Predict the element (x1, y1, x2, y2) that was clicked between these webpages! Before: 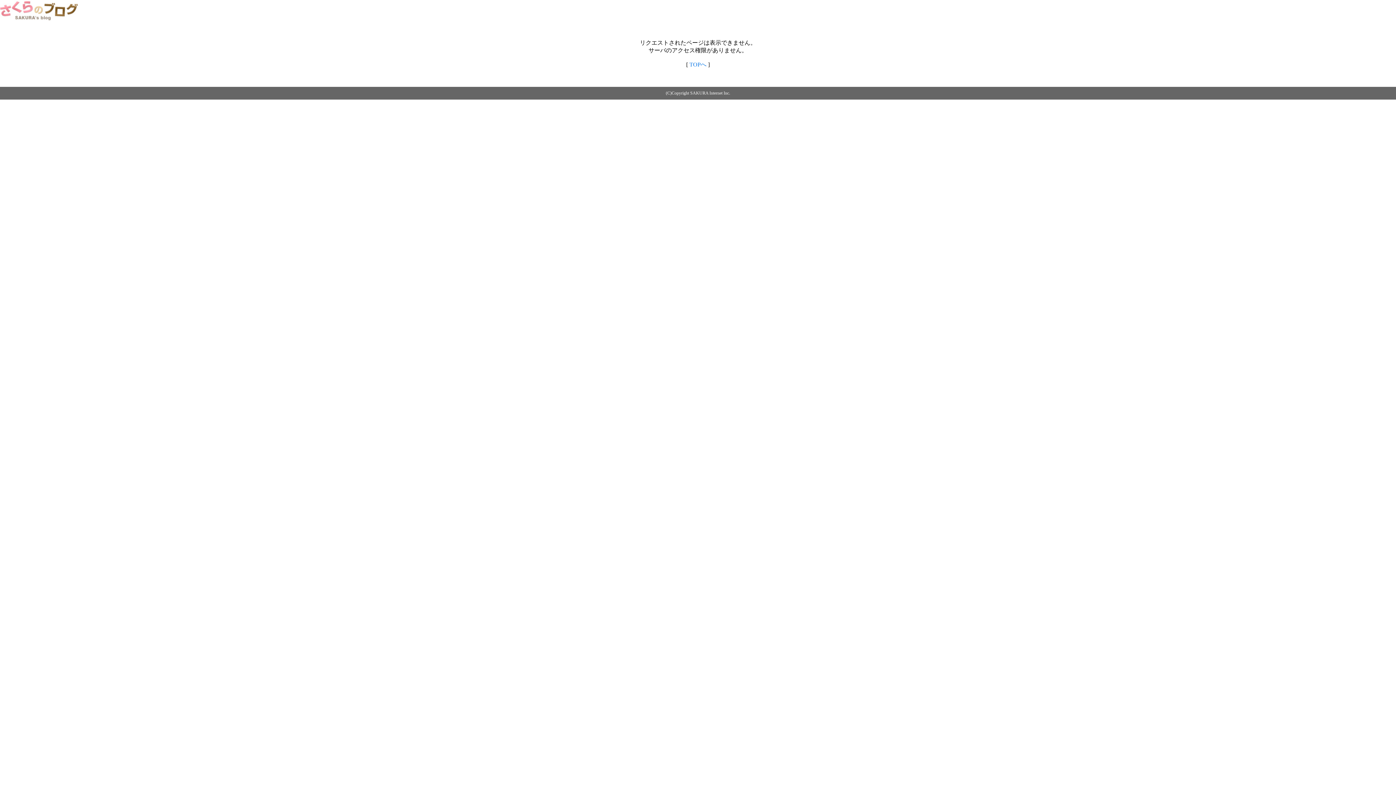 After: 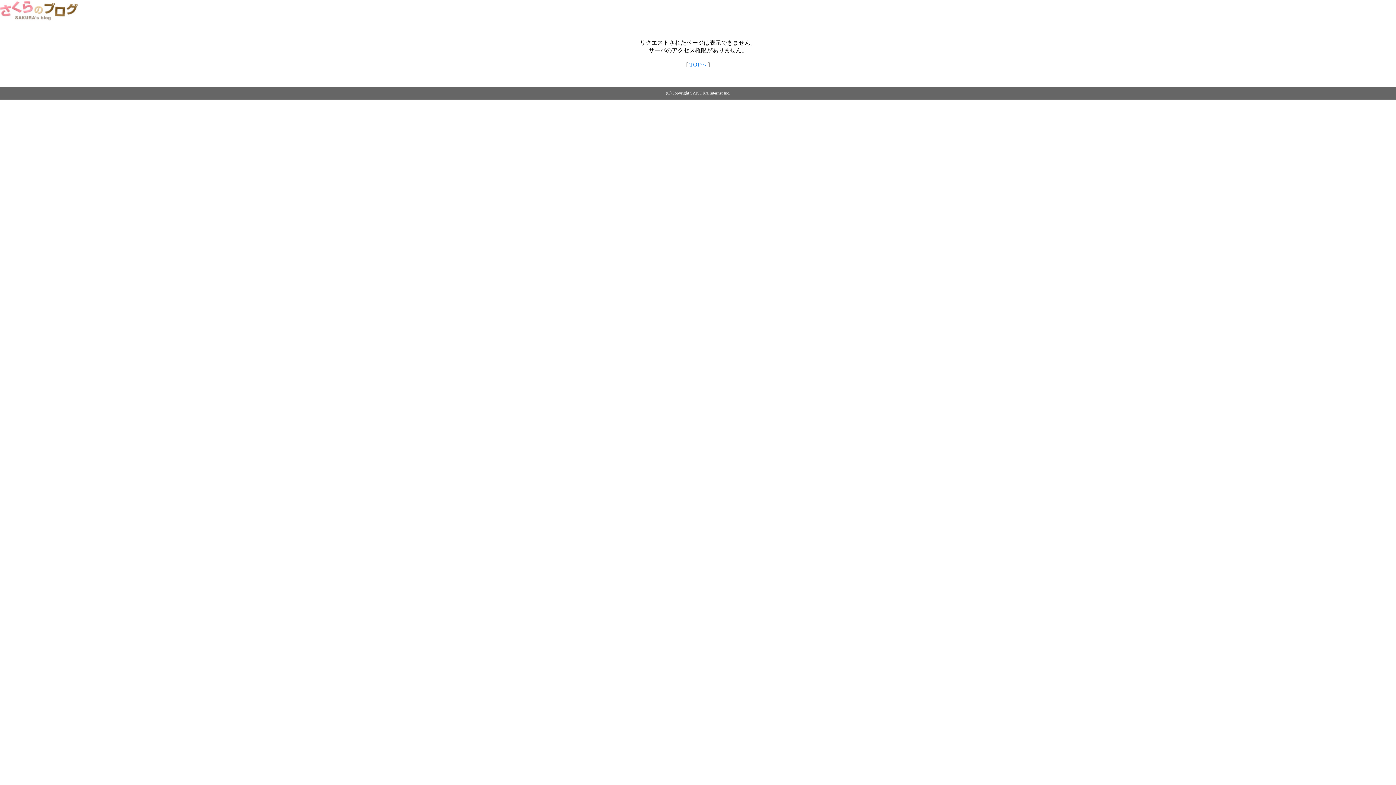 Action: label: TOPへ bbox: (689, 61, 706, 67)